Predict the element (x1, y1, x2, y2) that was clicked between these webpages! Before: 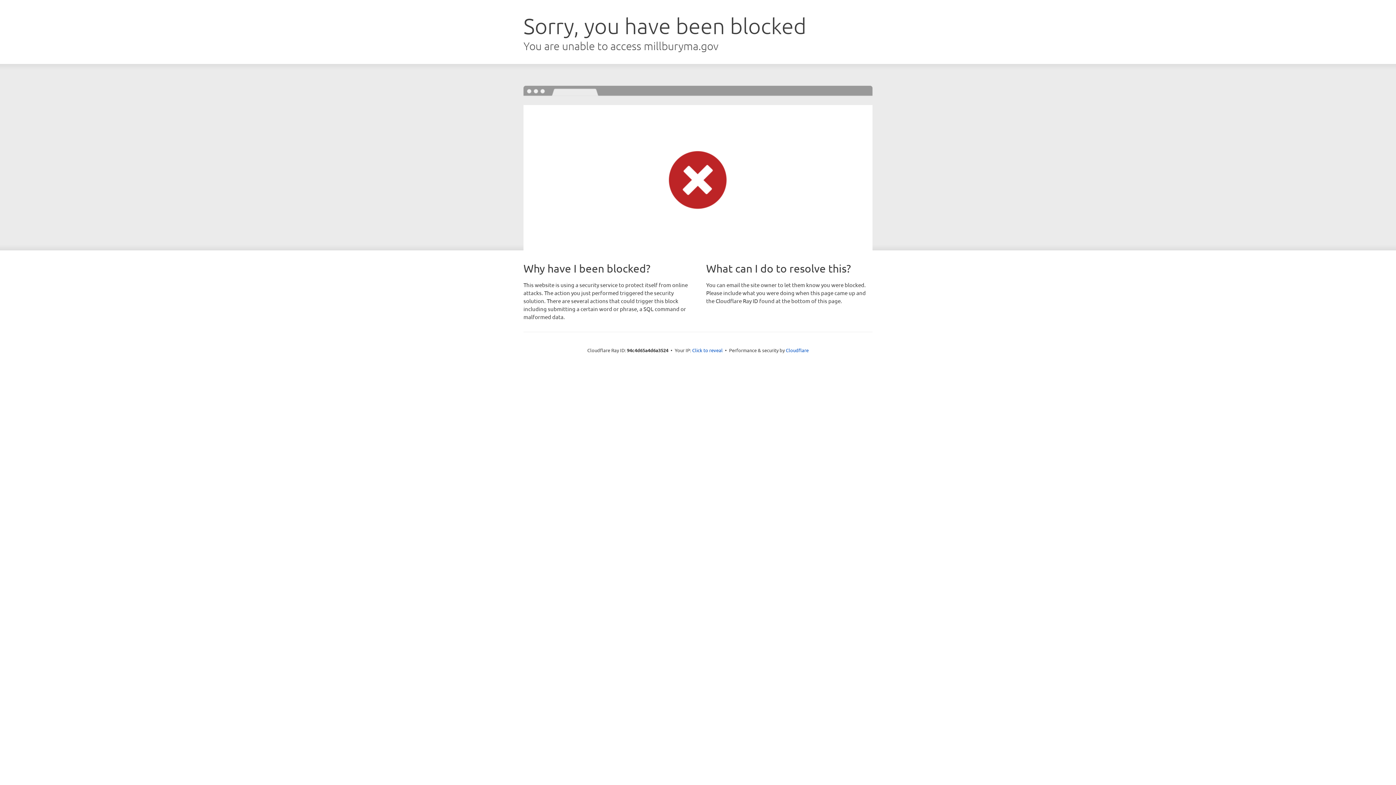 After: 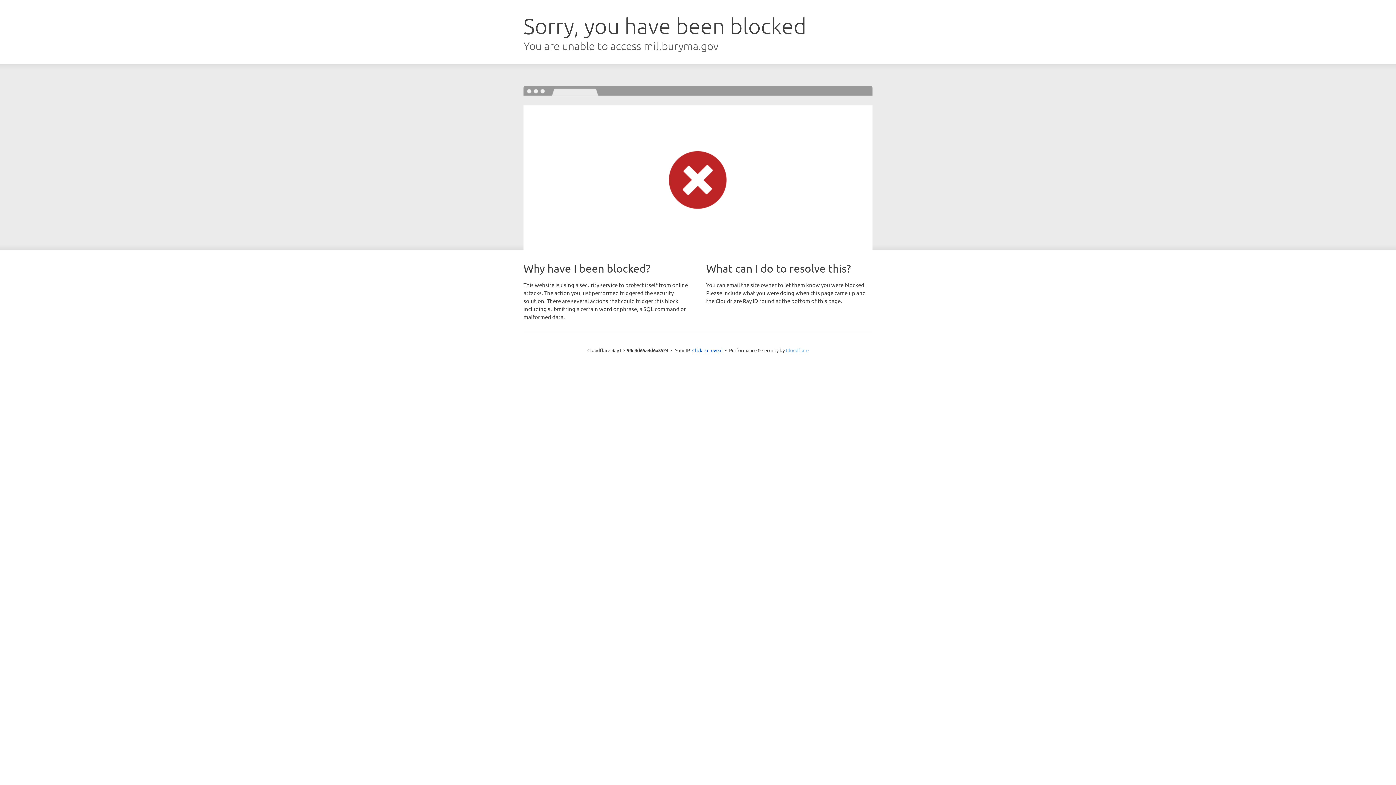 Action: bbox: (786, 347, 808, 353) label: Cloudflare